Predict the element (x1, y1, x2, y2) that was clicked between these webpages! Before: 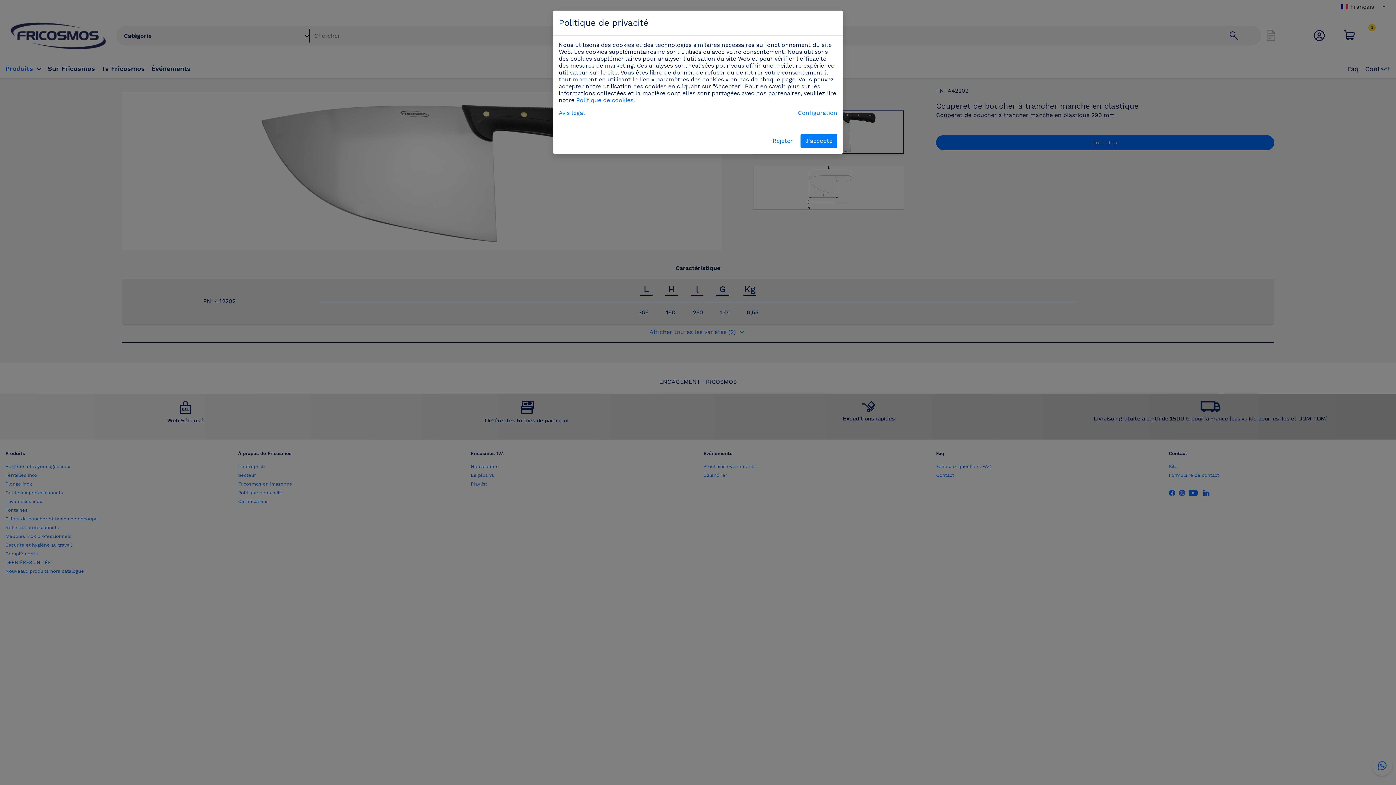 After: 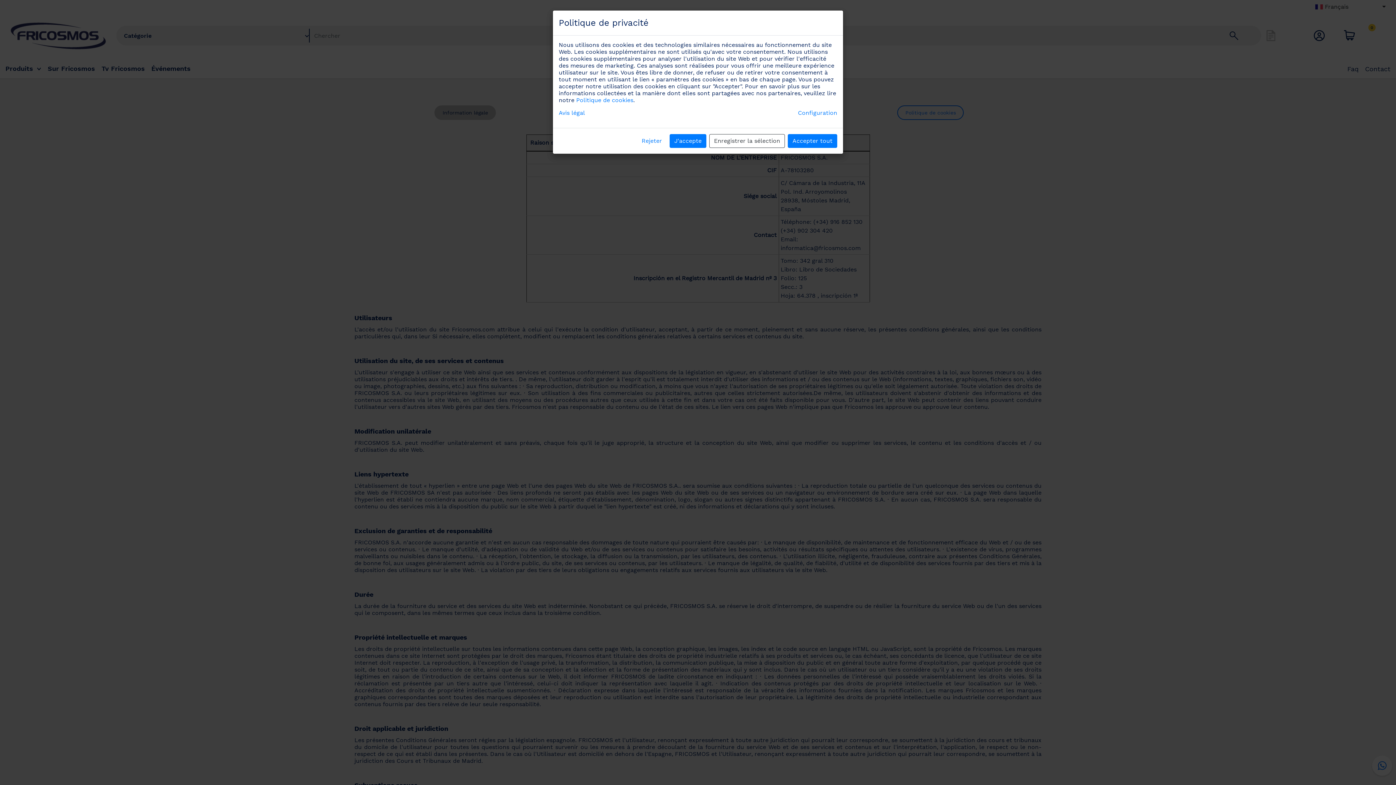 Action: bbox: (558, 109, 585, 116) label: Avis légal